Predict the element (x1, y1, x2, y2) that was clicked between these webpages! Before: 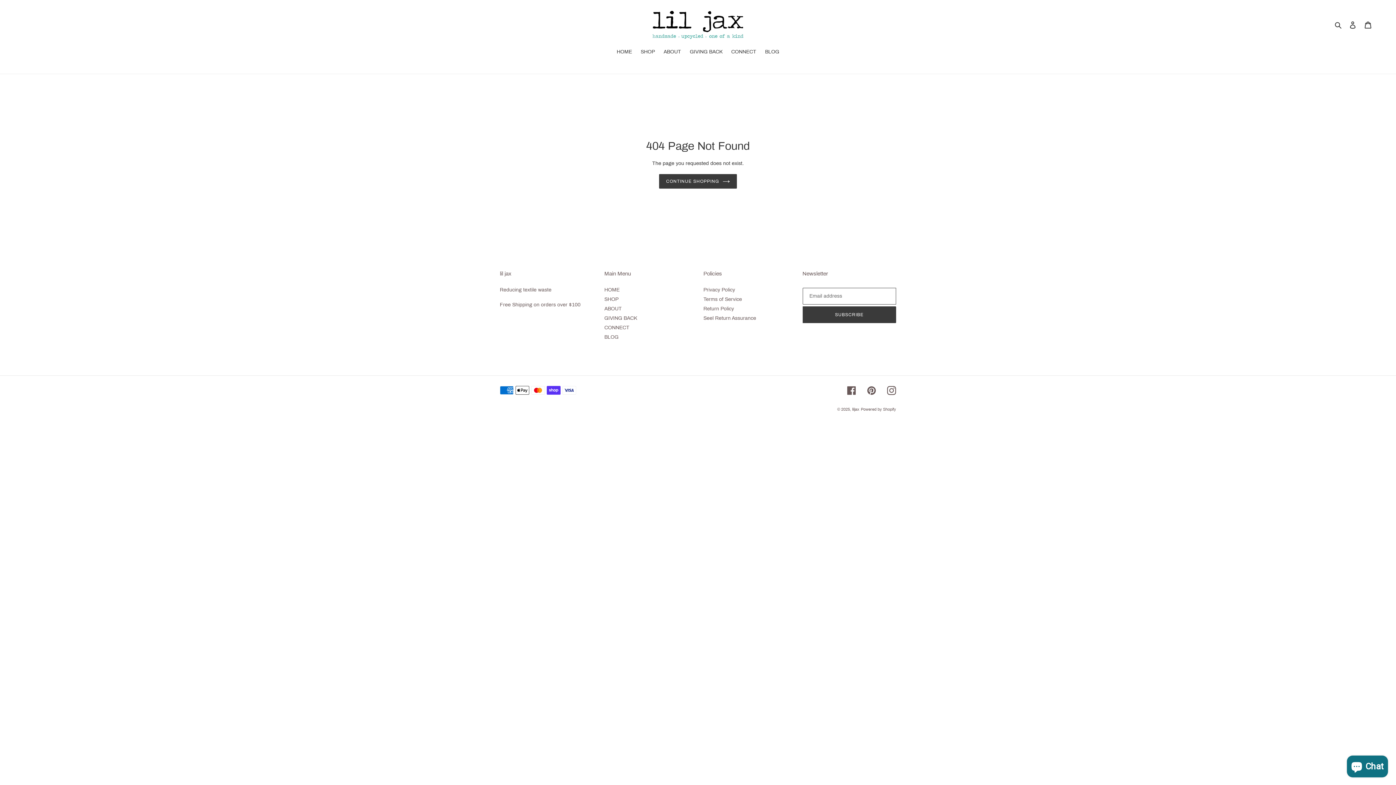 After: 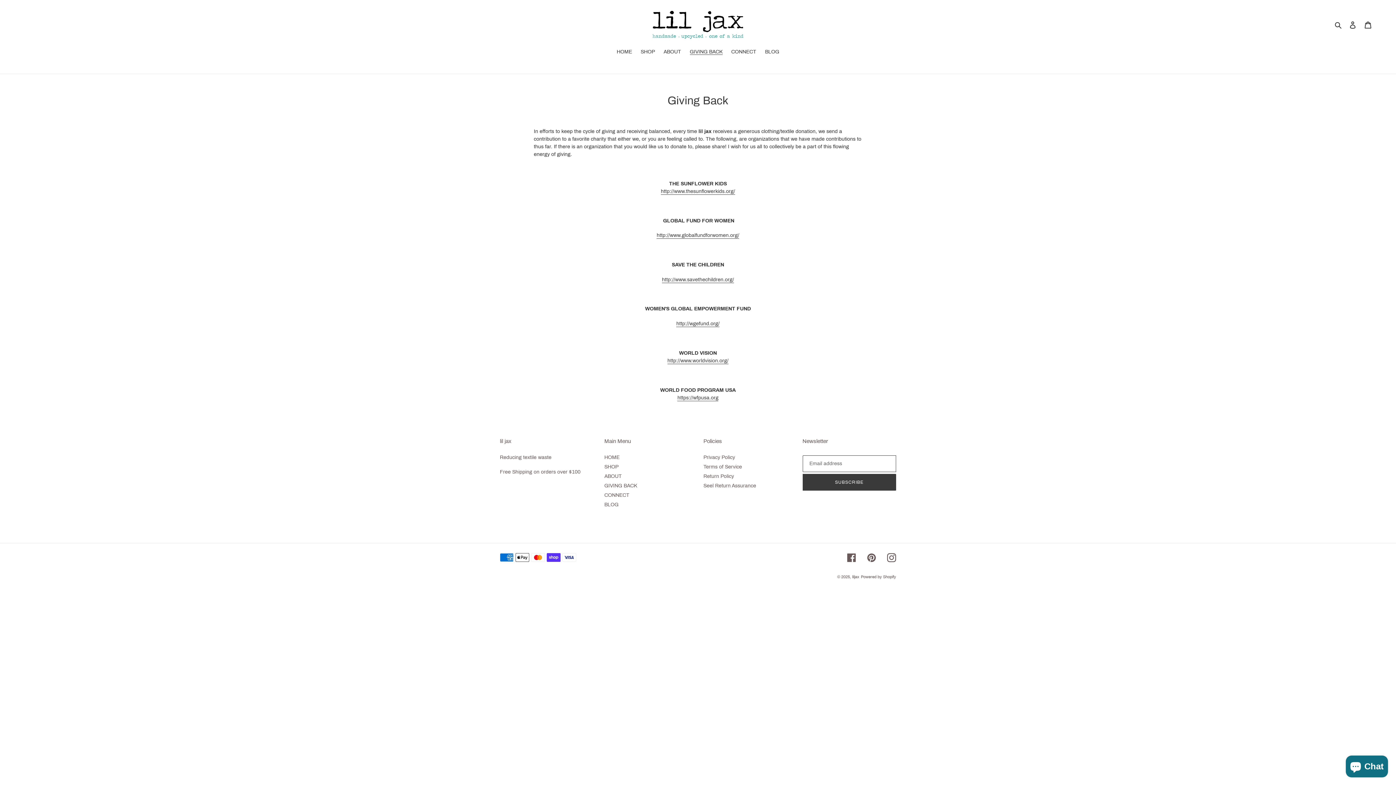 Action: bbox: (686, 48, 726, 56) label: GIVING BACK